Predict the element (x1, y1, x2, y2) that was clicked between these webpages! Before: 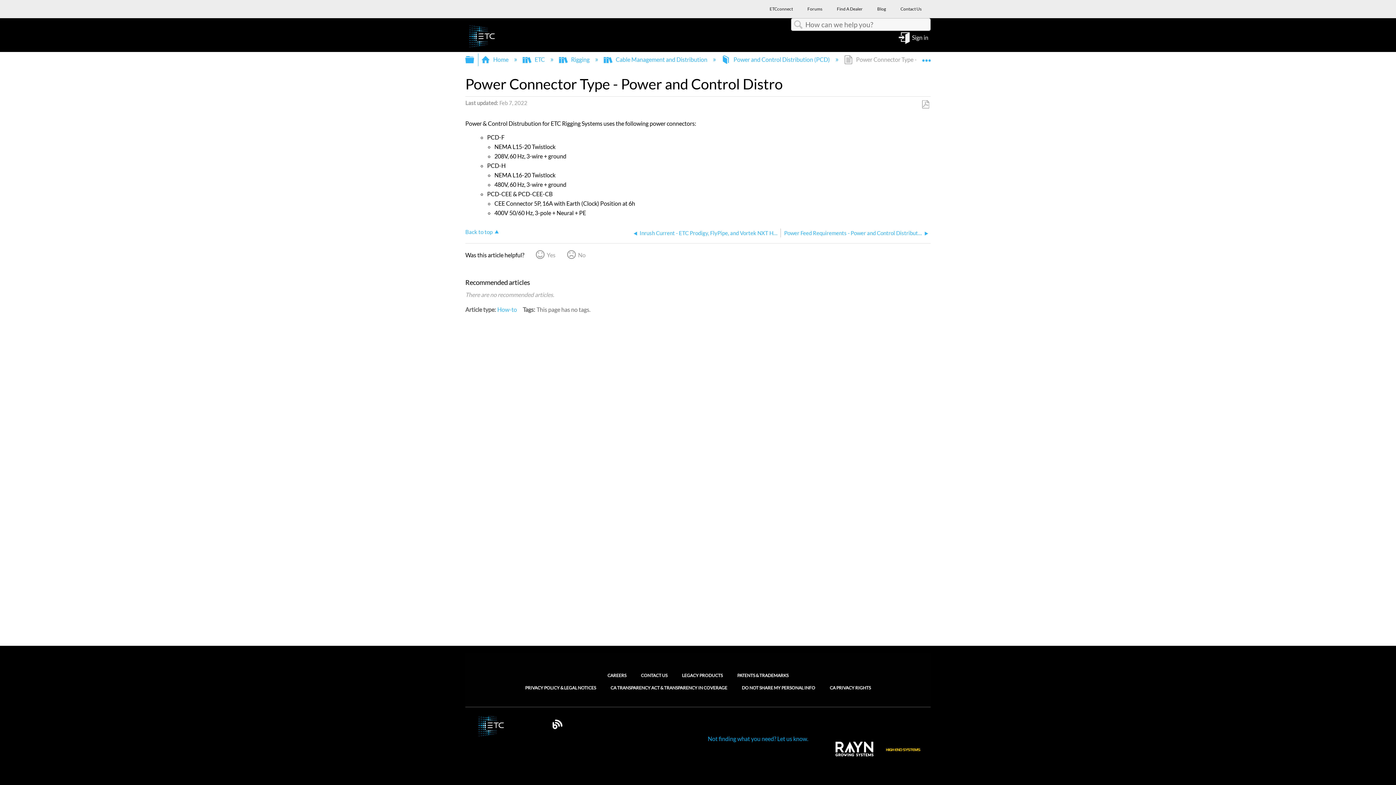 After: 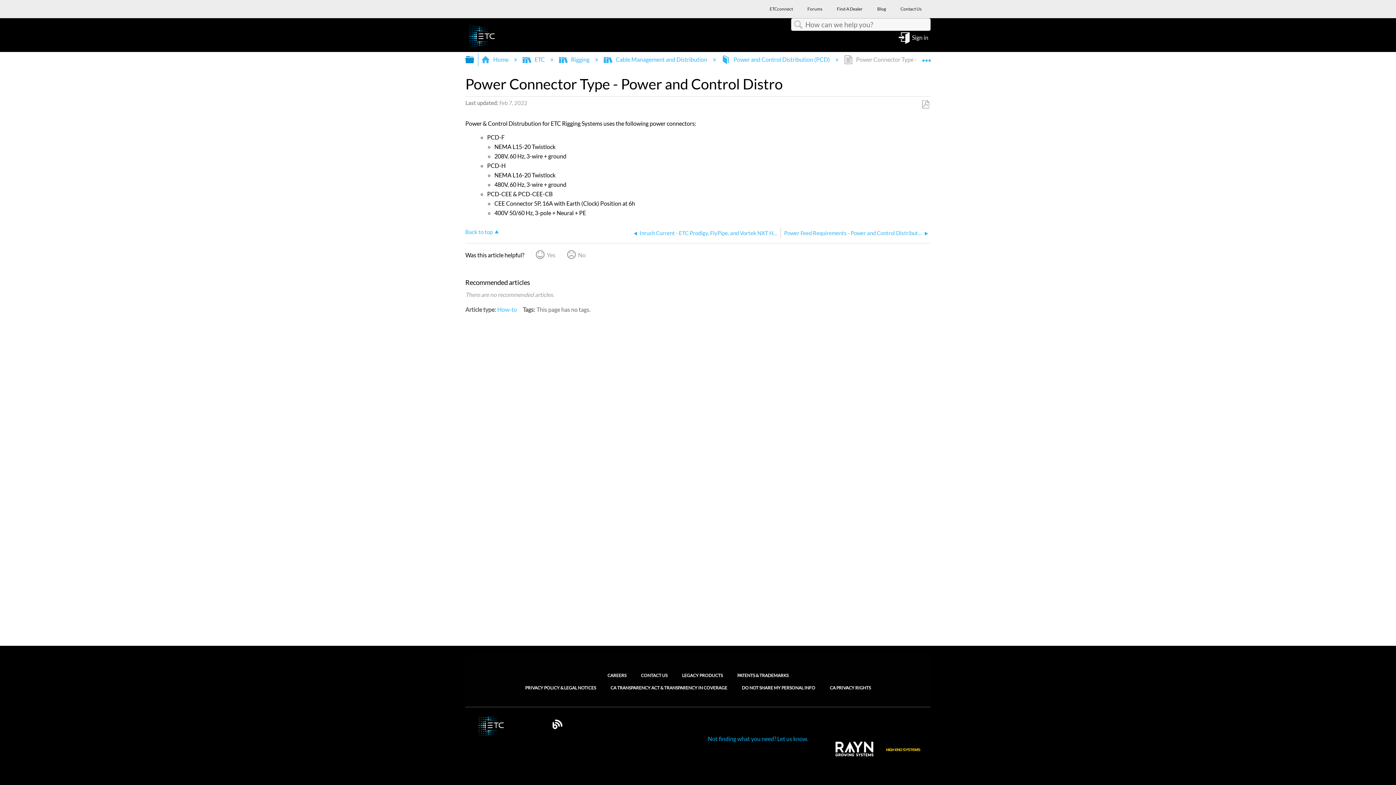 Action: bbox: (465, 51, 474, 65) label:  Expand/collapse global hierarchy